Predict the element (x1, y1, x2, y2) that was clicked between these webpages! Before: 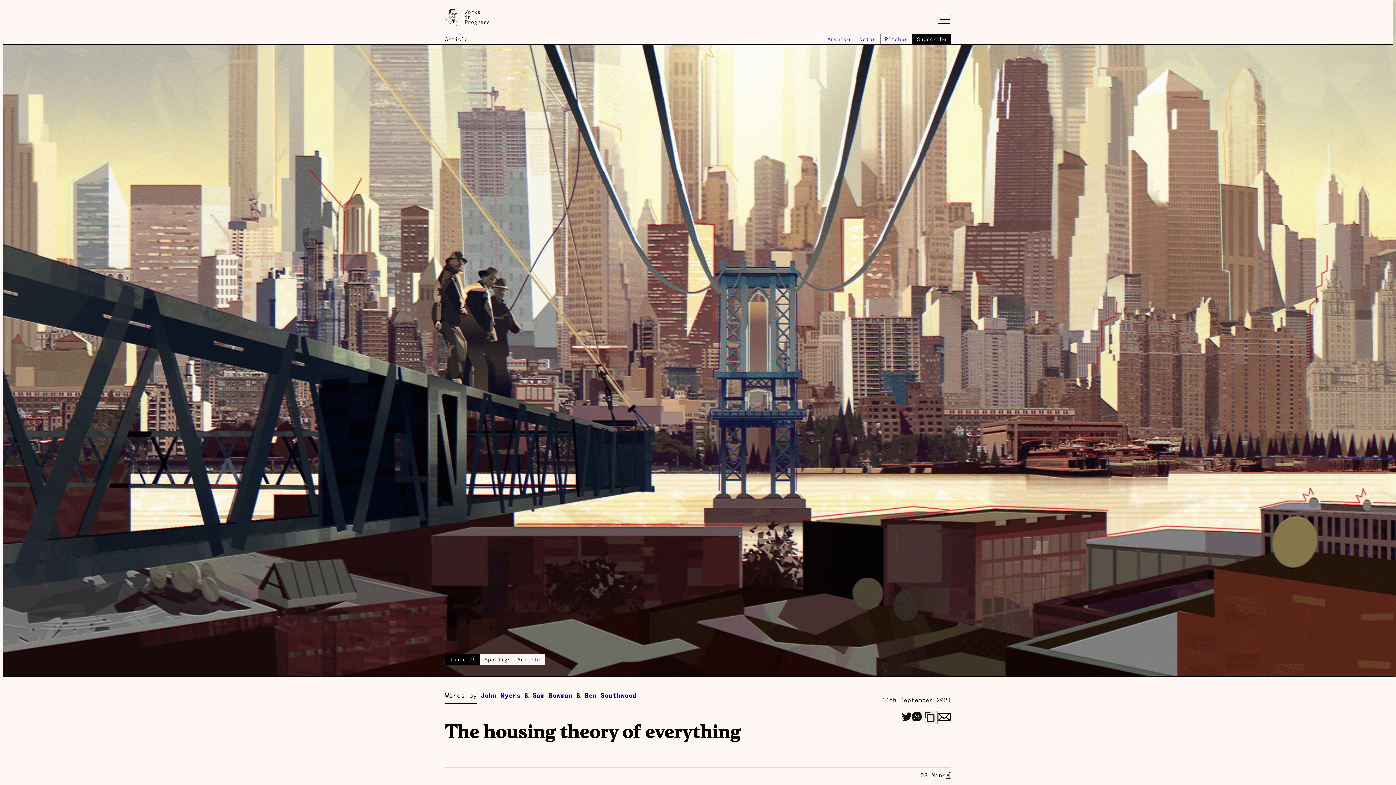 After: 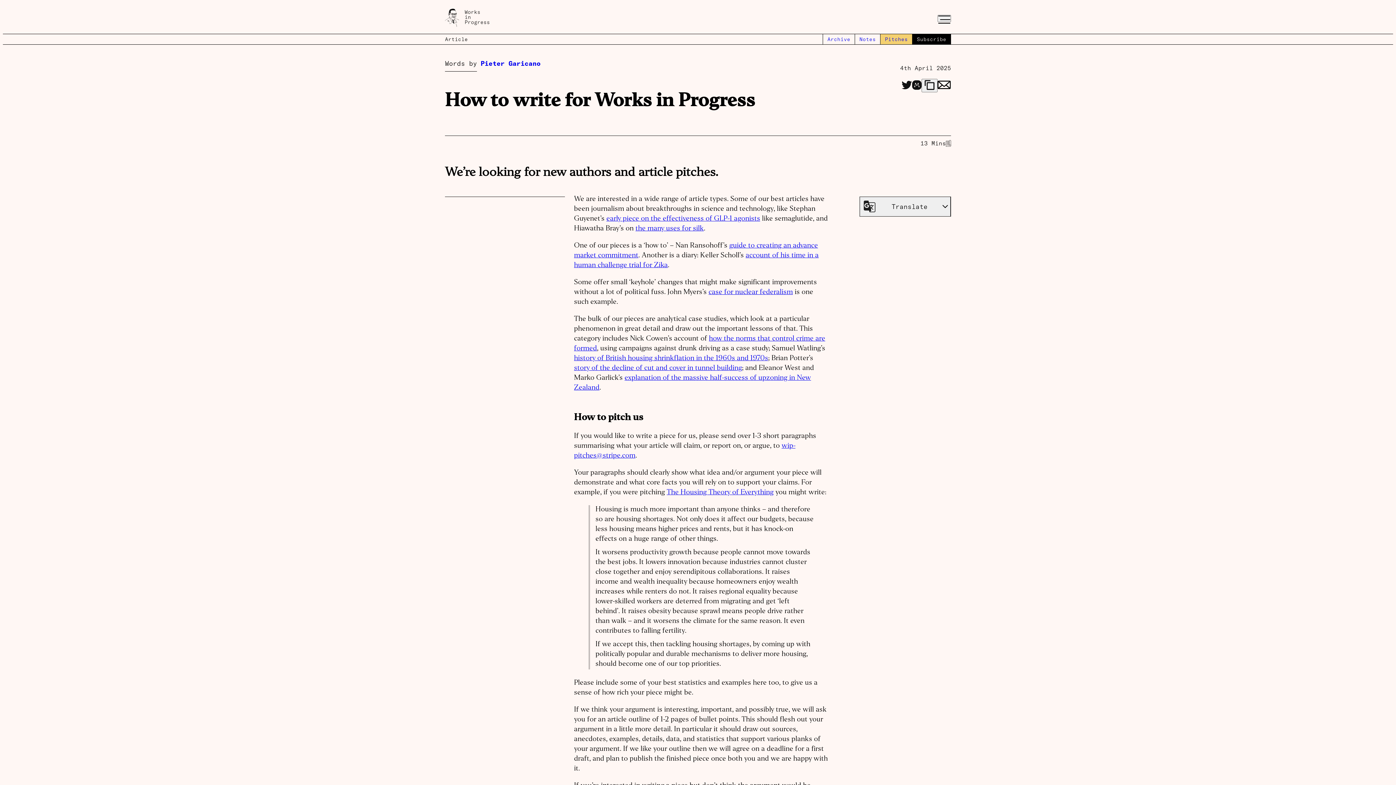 Action: bbox: (880, 34, 912, 44) label: Pitches